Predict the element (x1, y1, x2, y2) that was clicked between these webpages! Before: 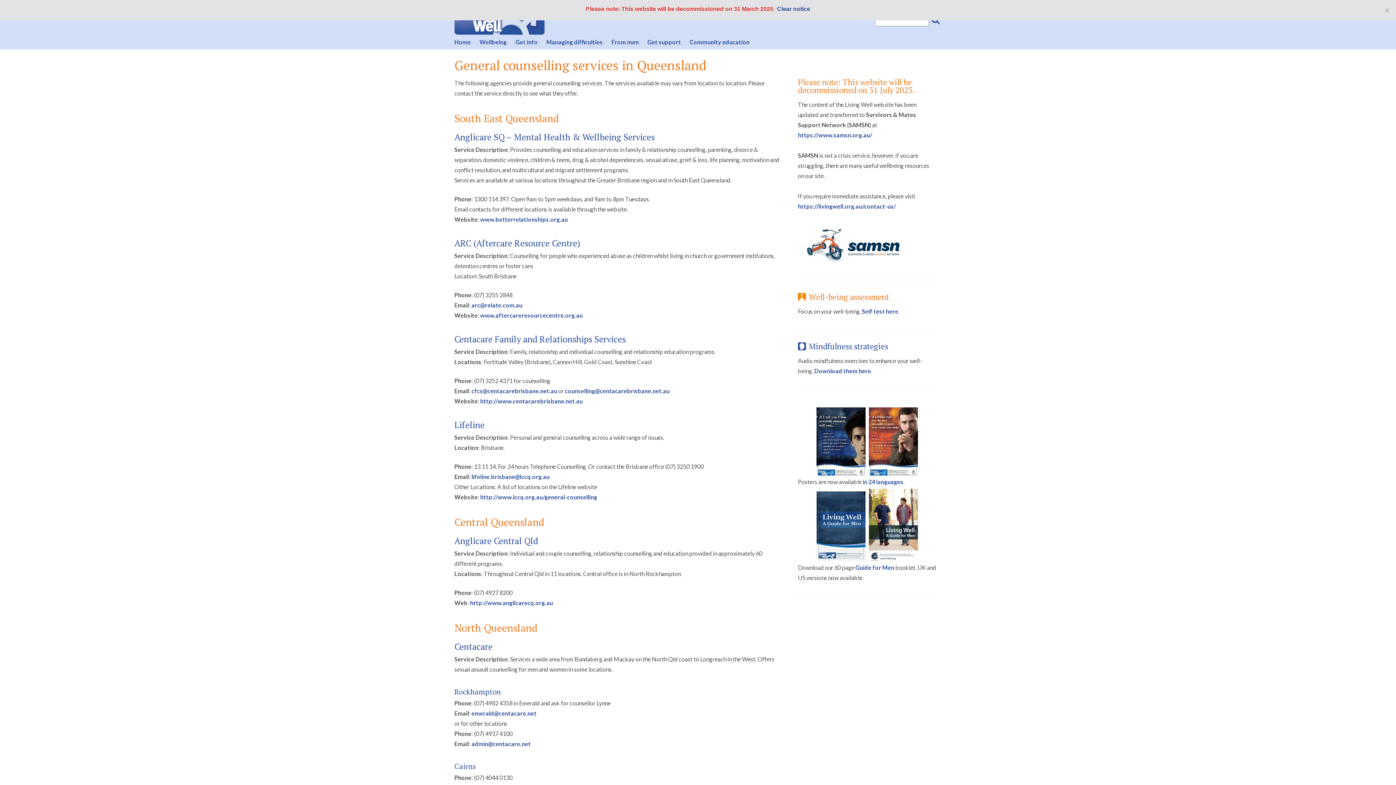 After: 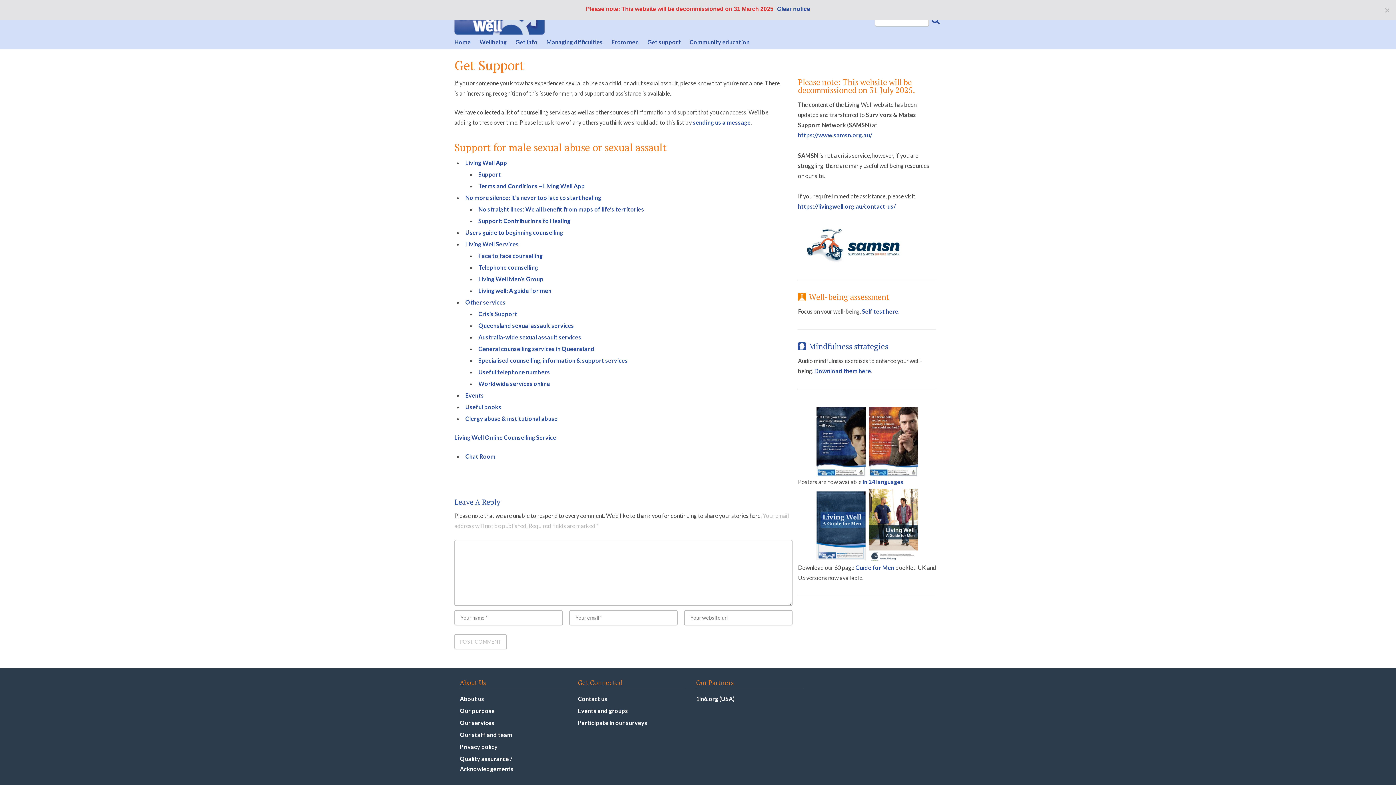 Action: bbox: (647, 34, 683, 49) label: Get support